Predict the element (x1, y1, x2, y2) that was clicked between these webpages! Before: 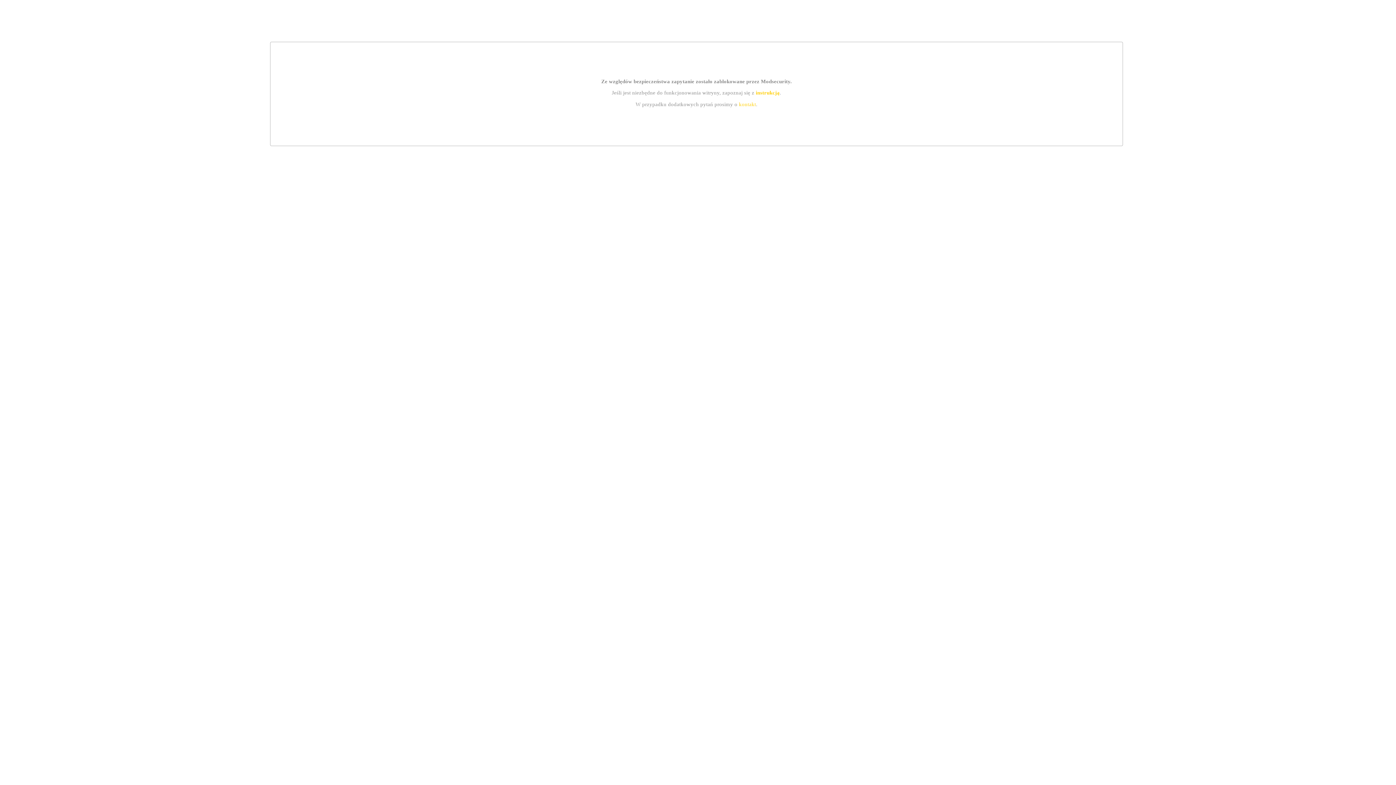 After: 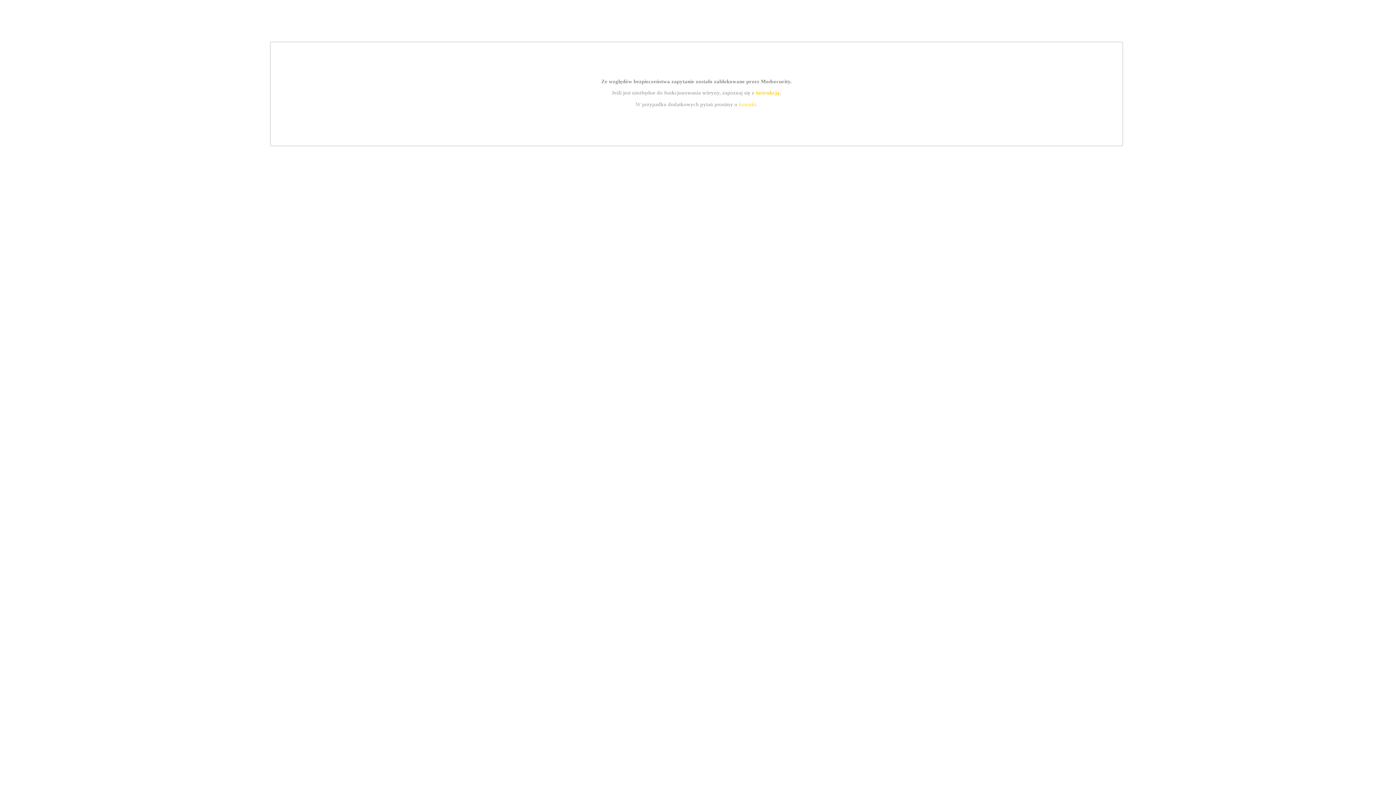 Action: bbox: (755, 89, 779, 95) label: instrukcją